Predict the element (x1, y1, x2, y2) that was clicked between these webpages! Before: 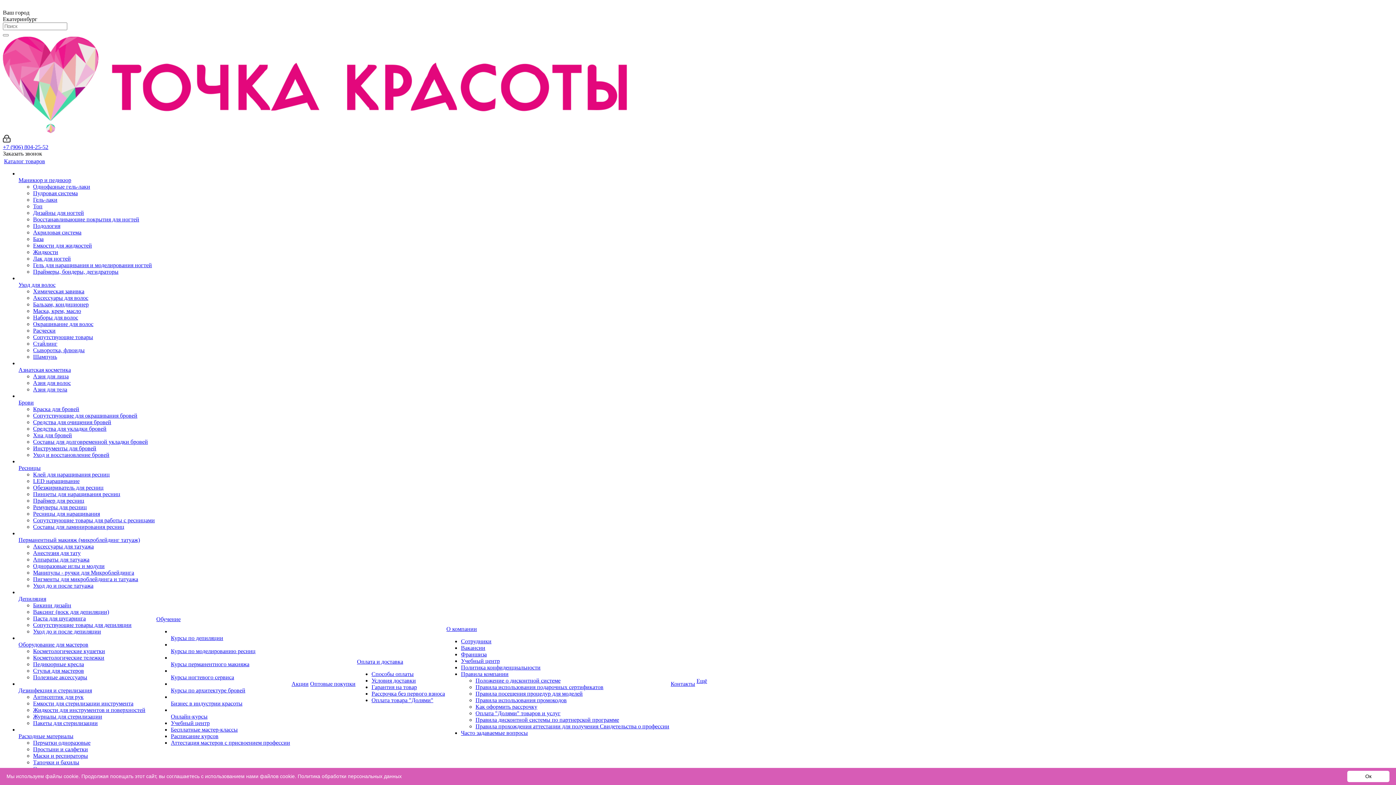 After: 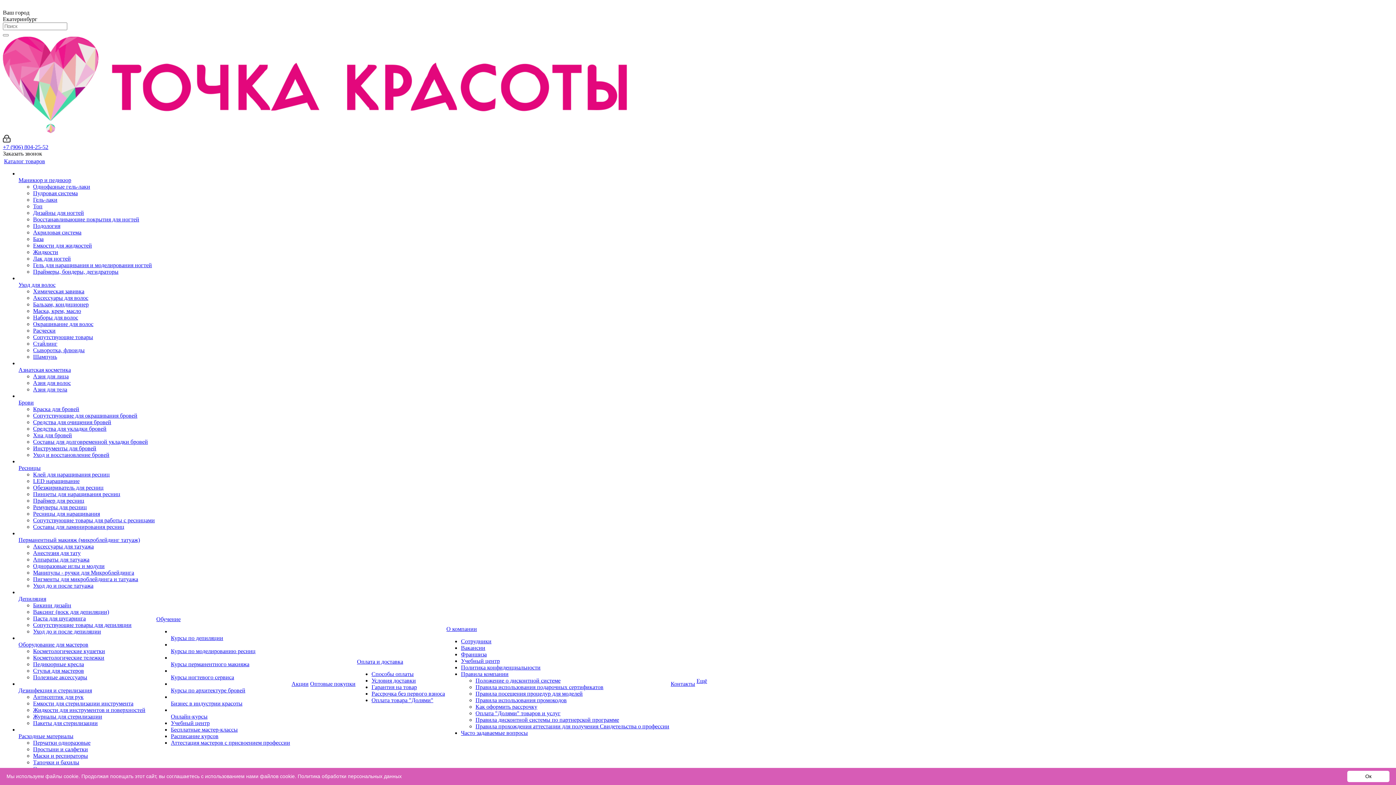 Action: label: Шампунь bbox: (33, 353, 57, 360)